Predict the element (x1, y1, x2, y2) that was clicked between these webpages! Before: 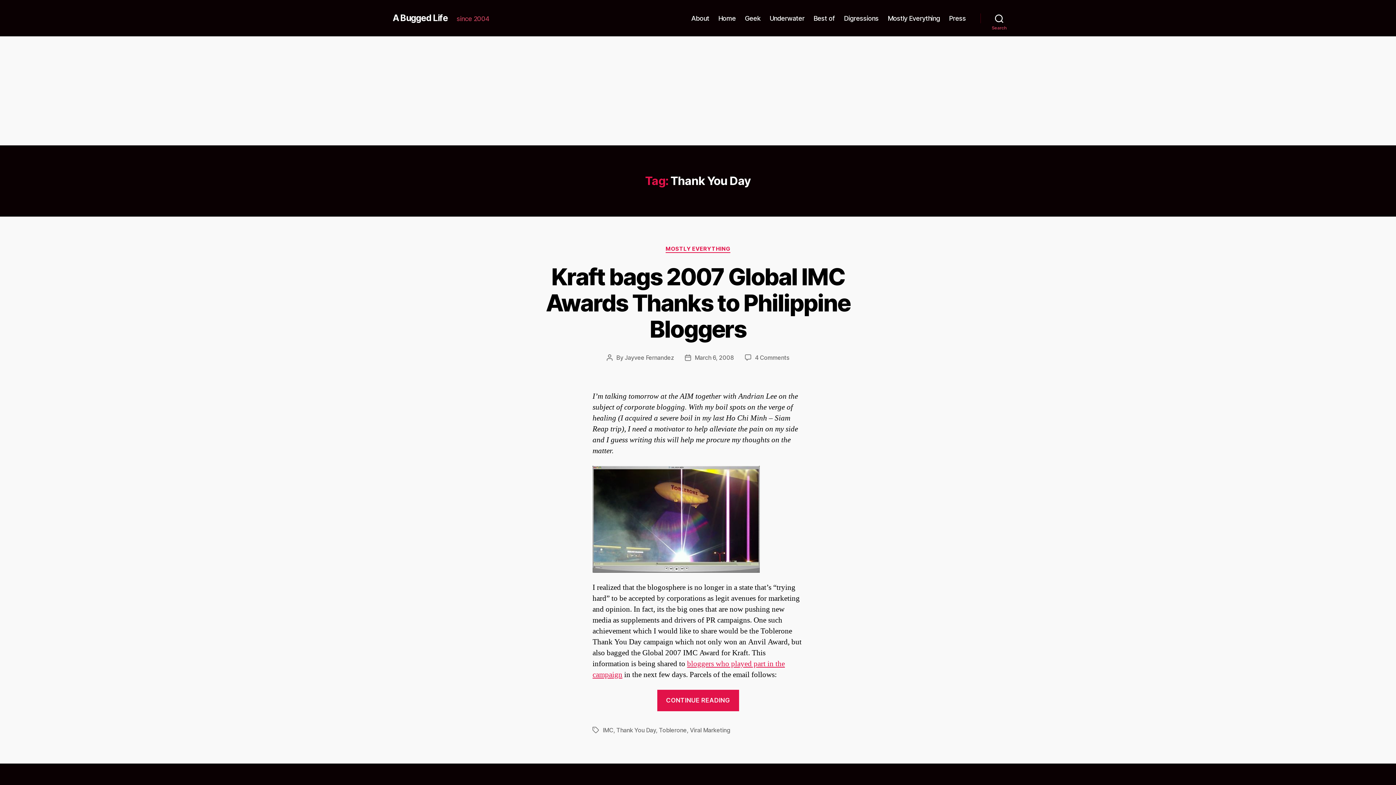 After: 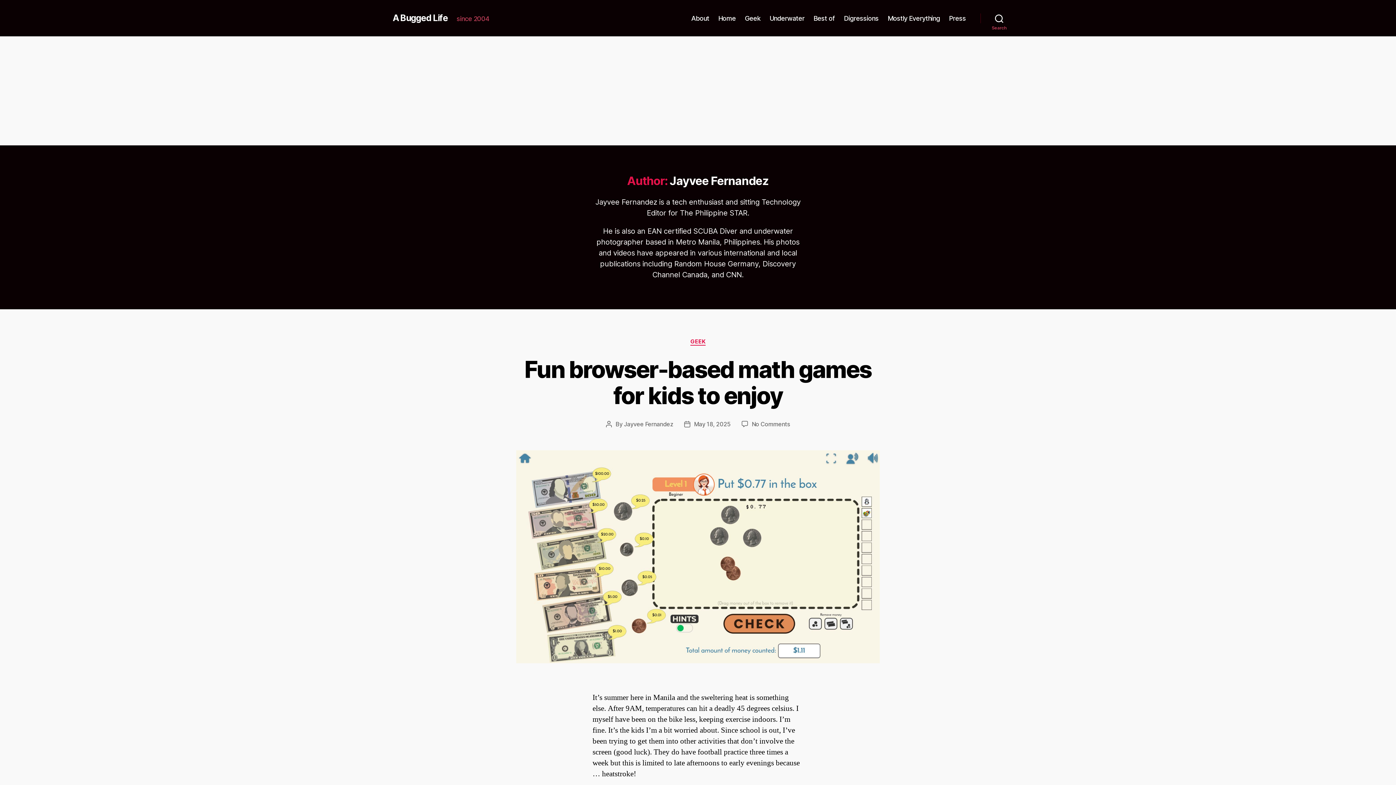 Action: label: Jayvee Fernandez bbox: (624, 354, 674, 361)